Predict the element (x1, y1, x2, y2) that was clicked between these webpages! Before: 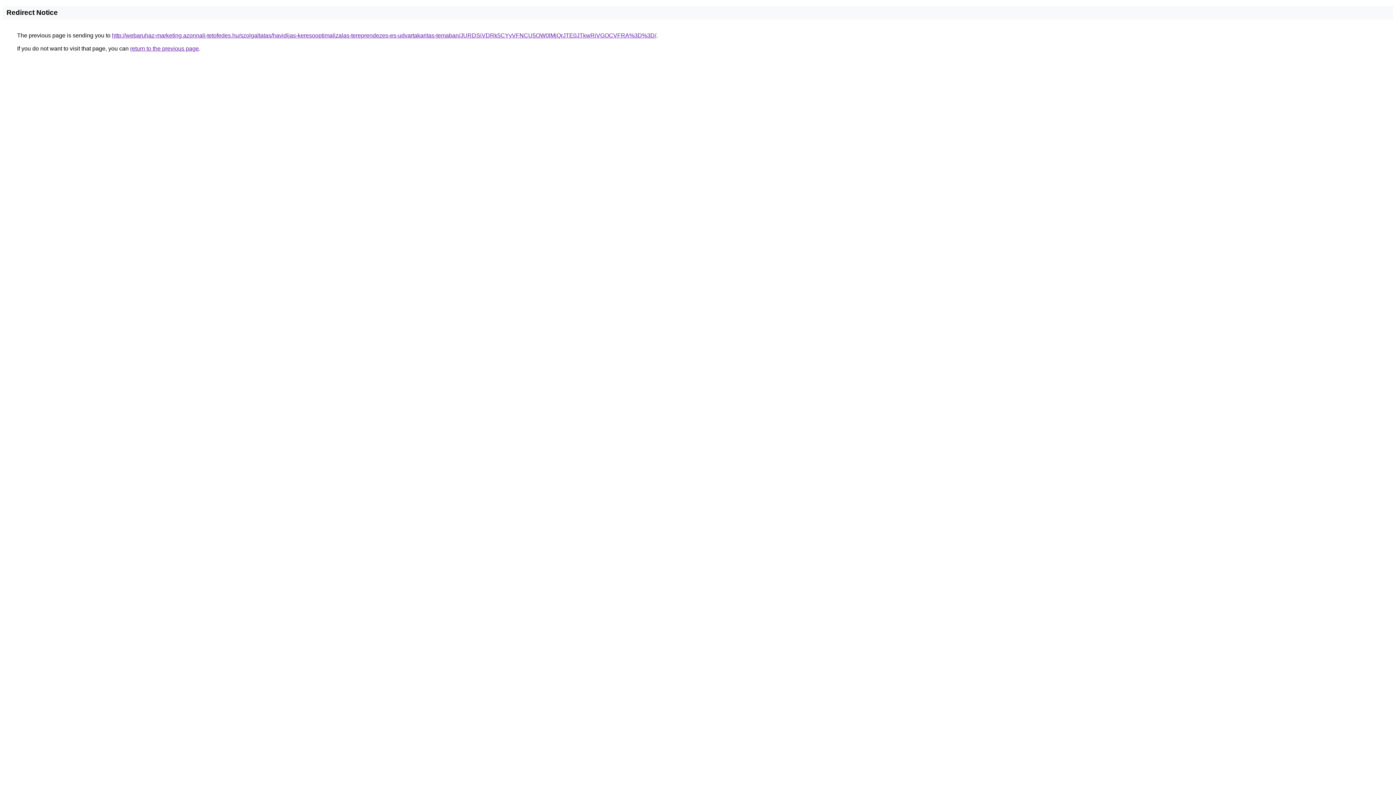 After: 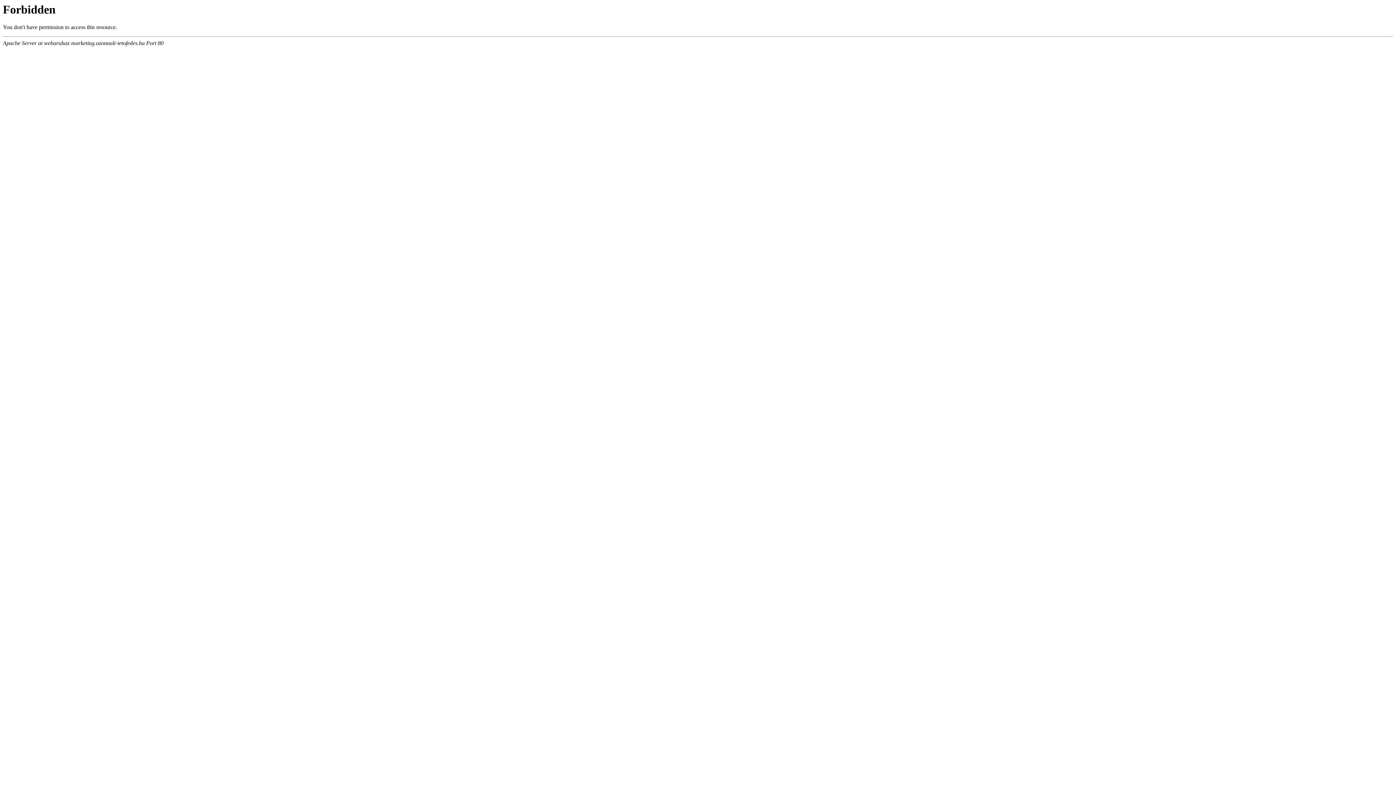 Action: label: http://webaruhaz-marketing.azonnali-tetofedes.hu/szolgaltatas/havidijas-keresooptimalizalas-tereprendezes-es-udvartakaritas-temaban/JURDSiVDRk5CYyVFNCU5OW0lMjQrJTE0JTkwRiVGOCVFRA%3D%3D/ bbox: (112, 32, 656, 38)